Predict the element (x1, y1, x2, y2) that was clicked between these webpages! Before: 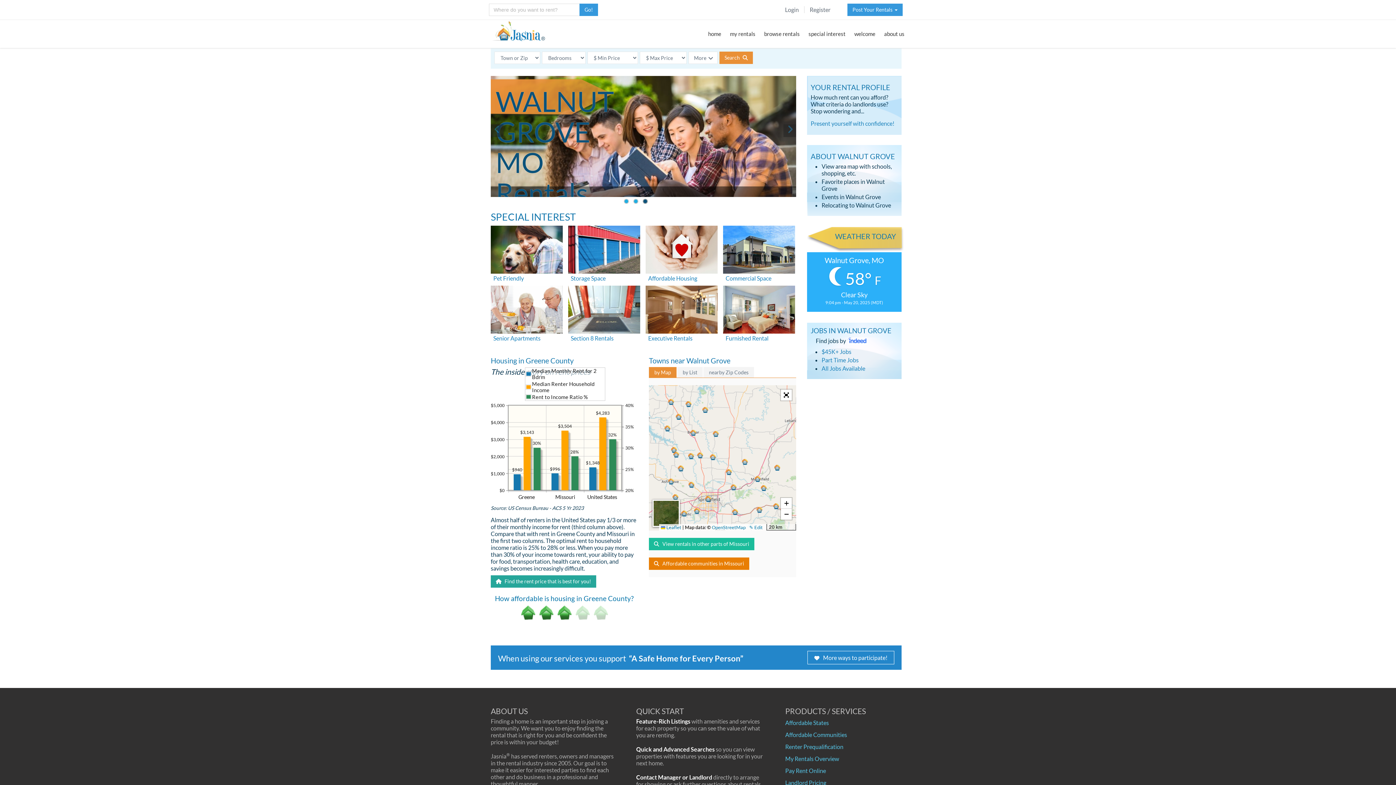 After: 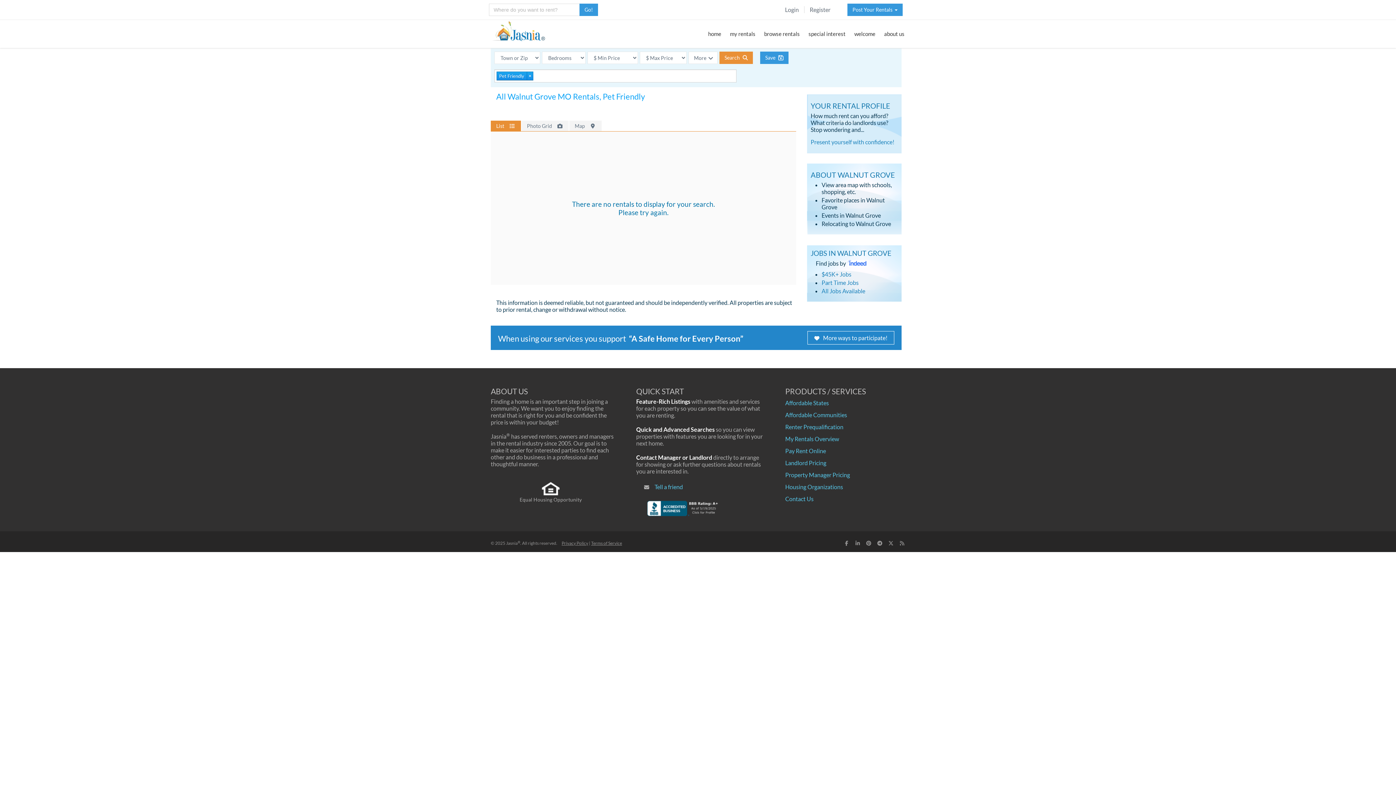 Action: bbox: (490, 245, 562, 252)